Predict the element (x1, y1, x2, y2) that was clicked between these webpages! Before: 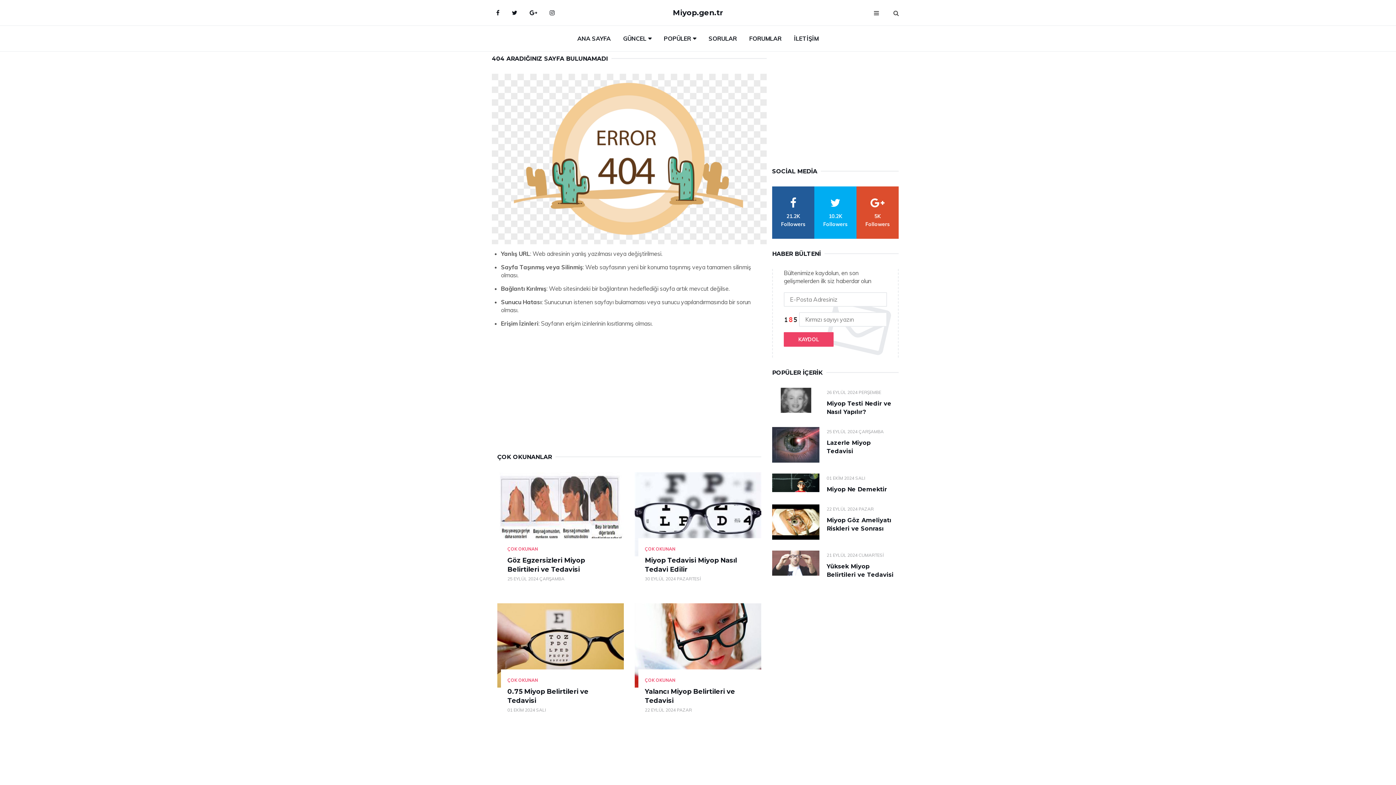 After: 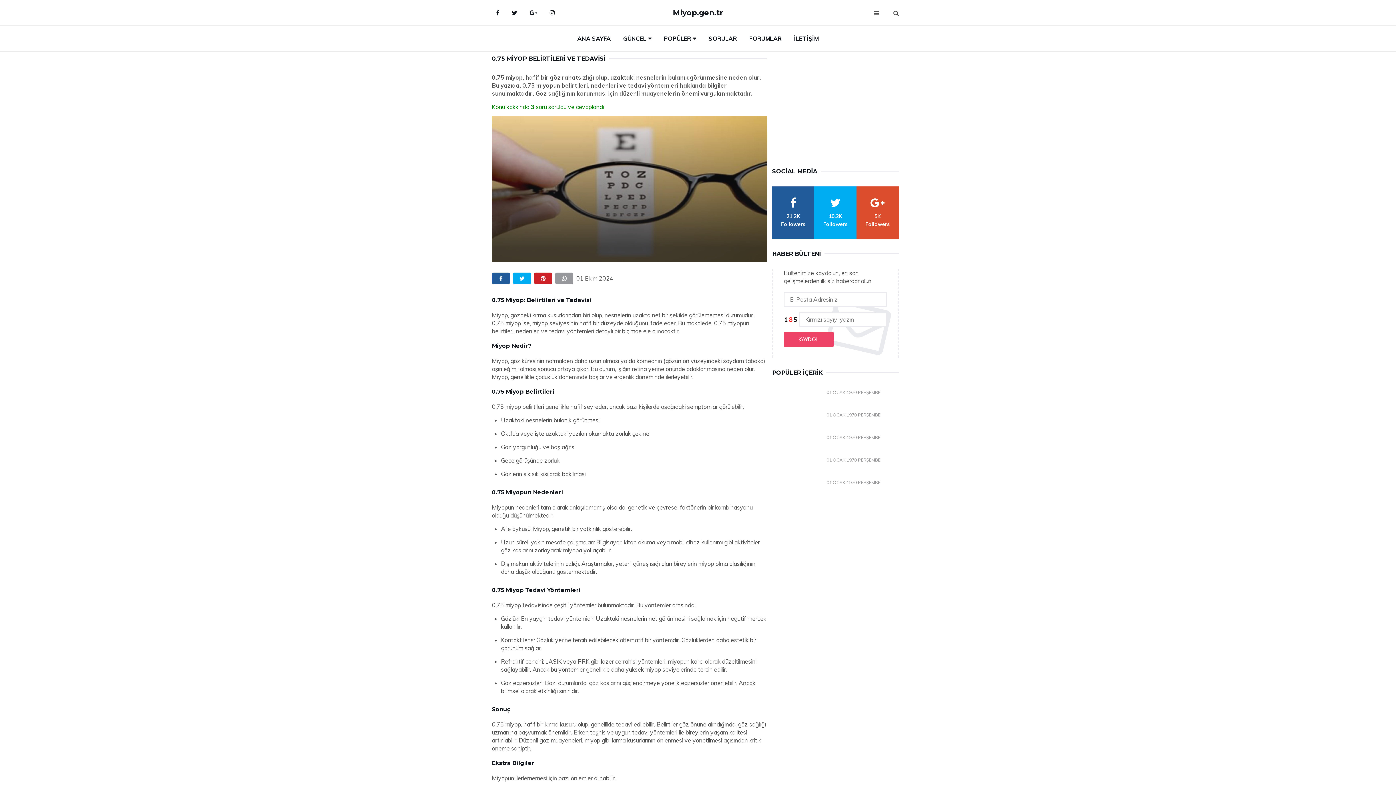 Action: bbox: (497, 603, 624, 687)